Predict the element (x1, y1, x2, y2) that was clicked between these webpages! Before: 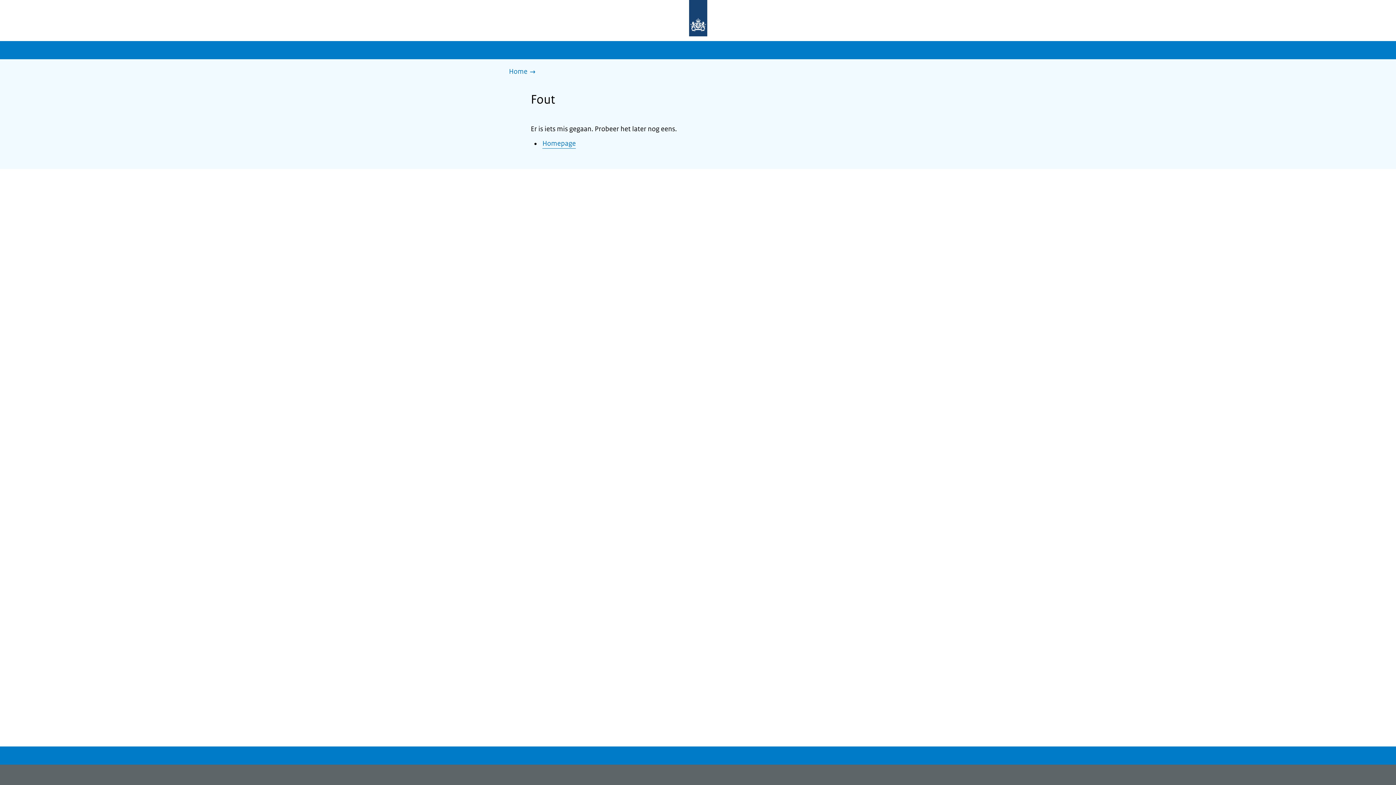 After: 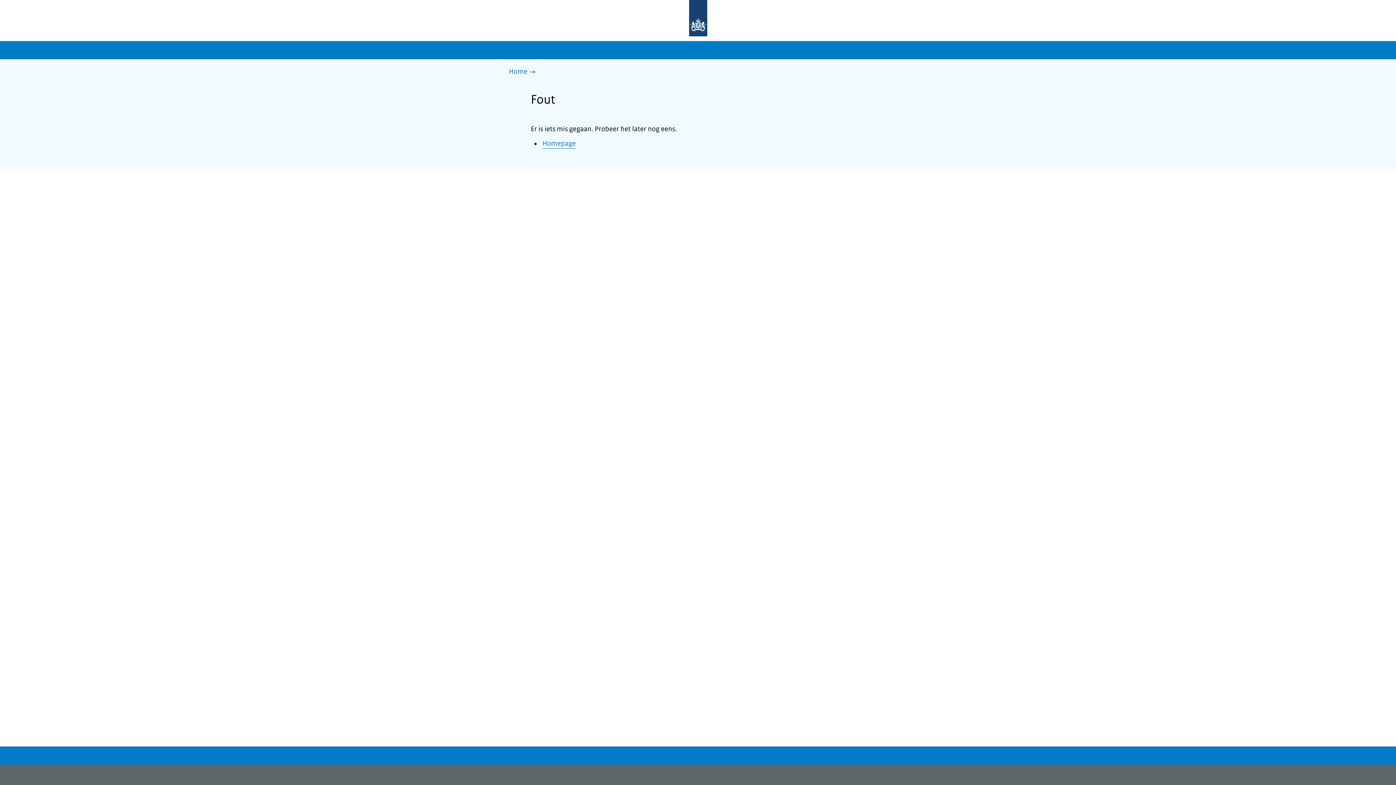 Action: label: Home bbox: (509, 66, 539, 77)